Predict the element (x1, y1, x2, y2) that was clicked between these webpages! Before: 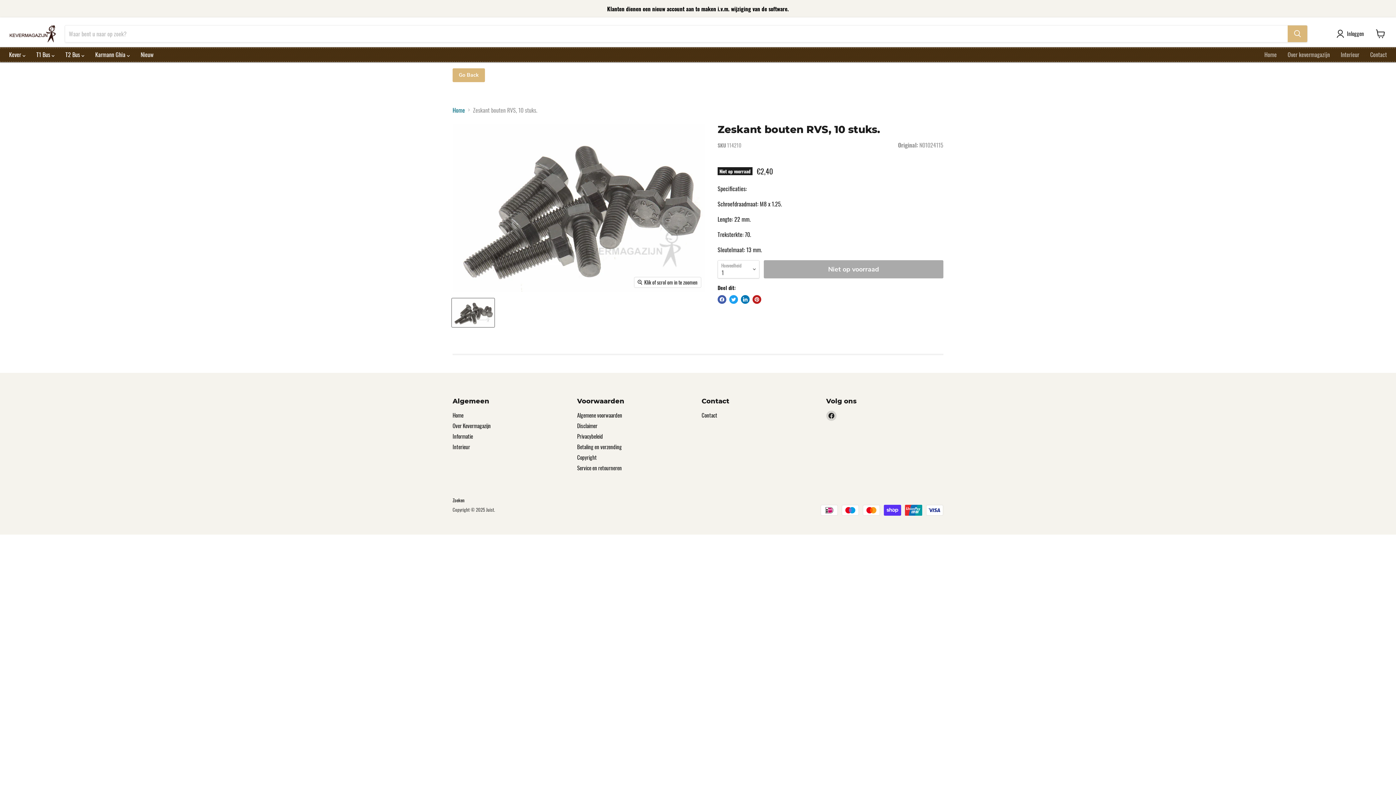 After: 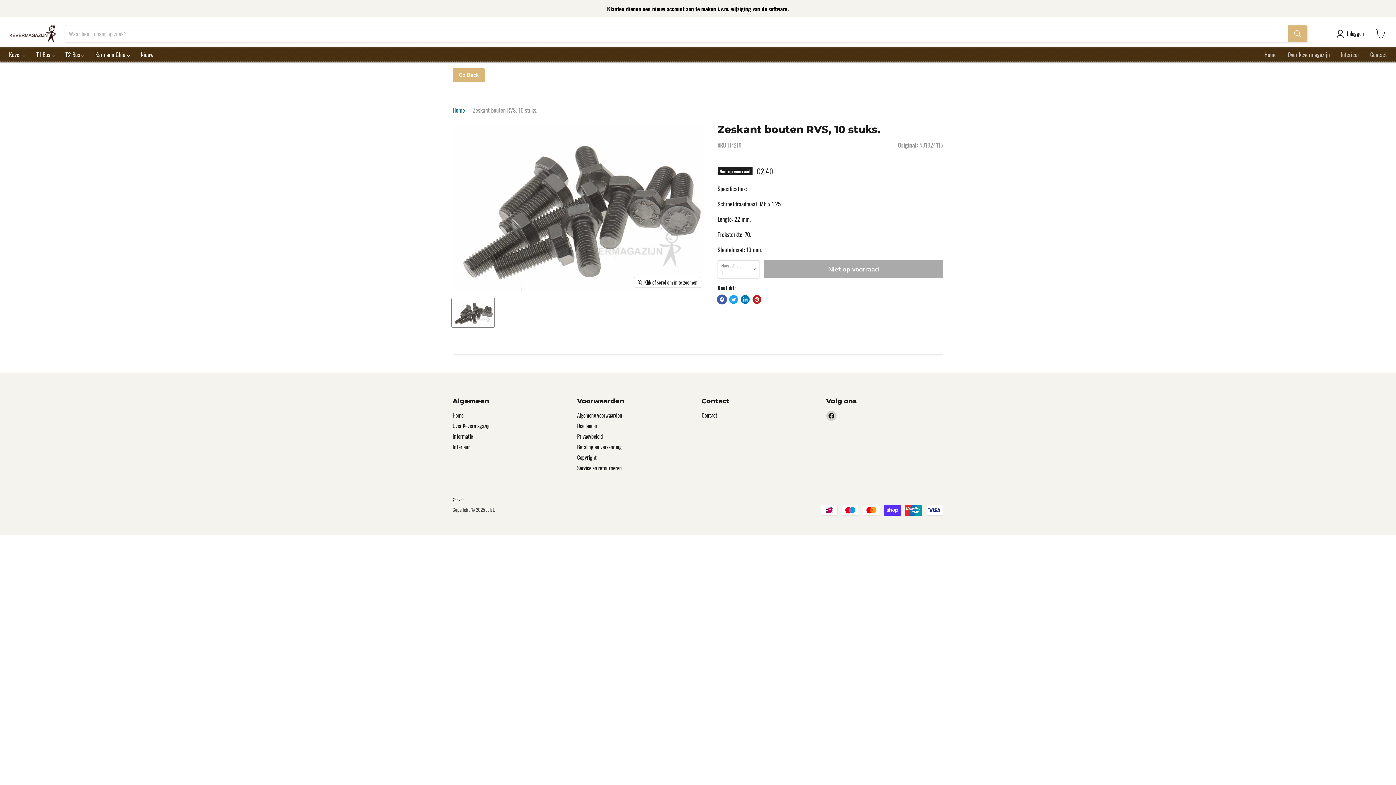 Action: bbox: (717, 295, 726, 304) label: Delen via Facebook